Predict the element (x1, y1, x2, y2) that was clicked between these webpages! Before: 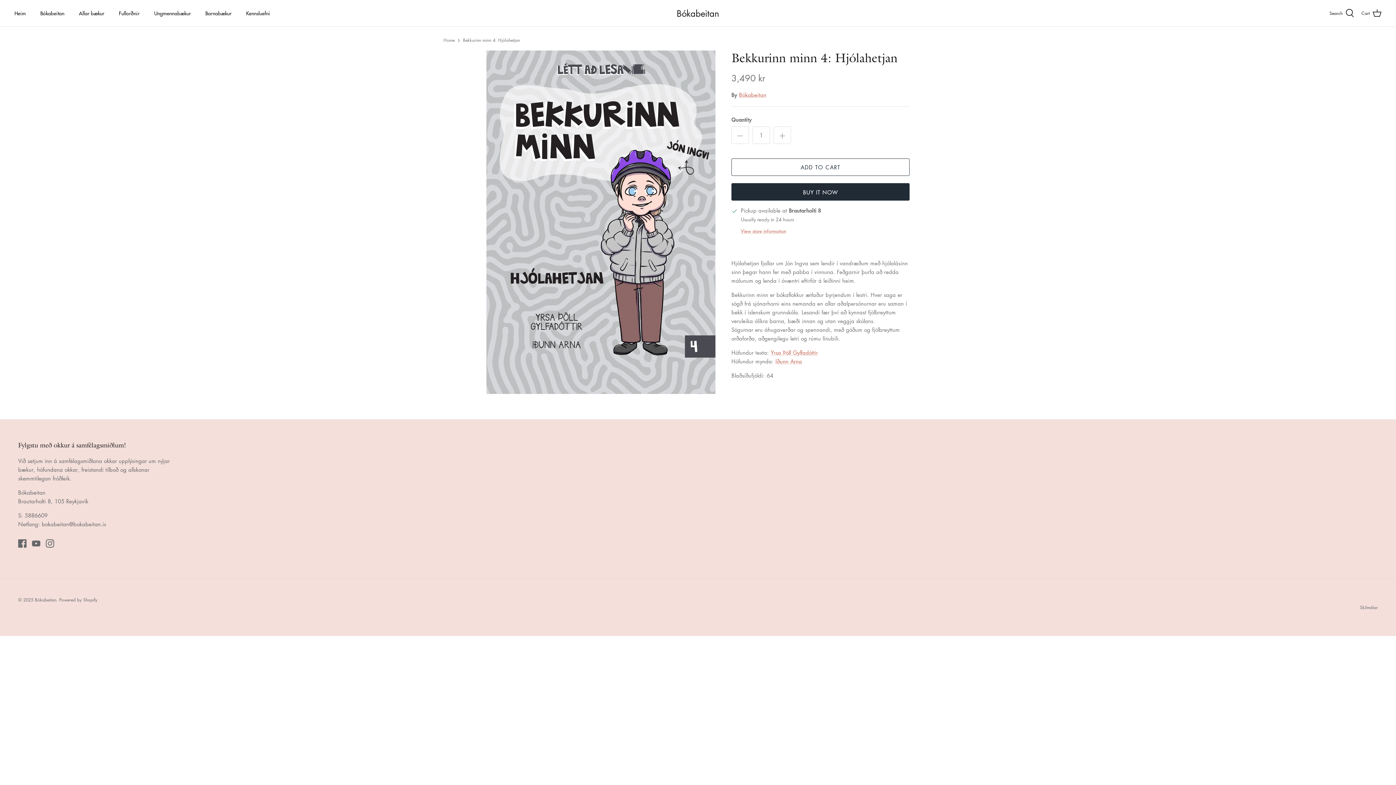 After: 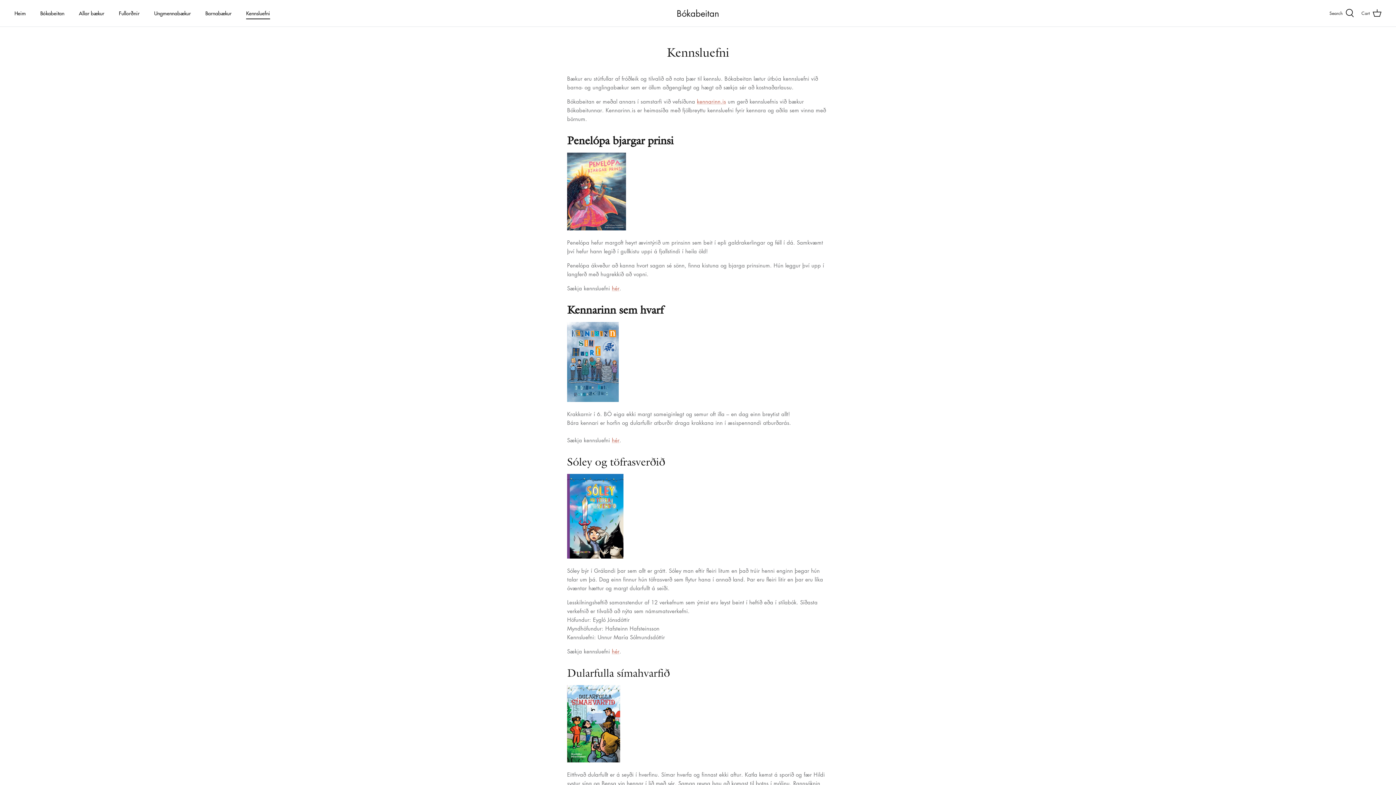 Action: bbox: (239, 1, 276, 25) label: Kennsluefni